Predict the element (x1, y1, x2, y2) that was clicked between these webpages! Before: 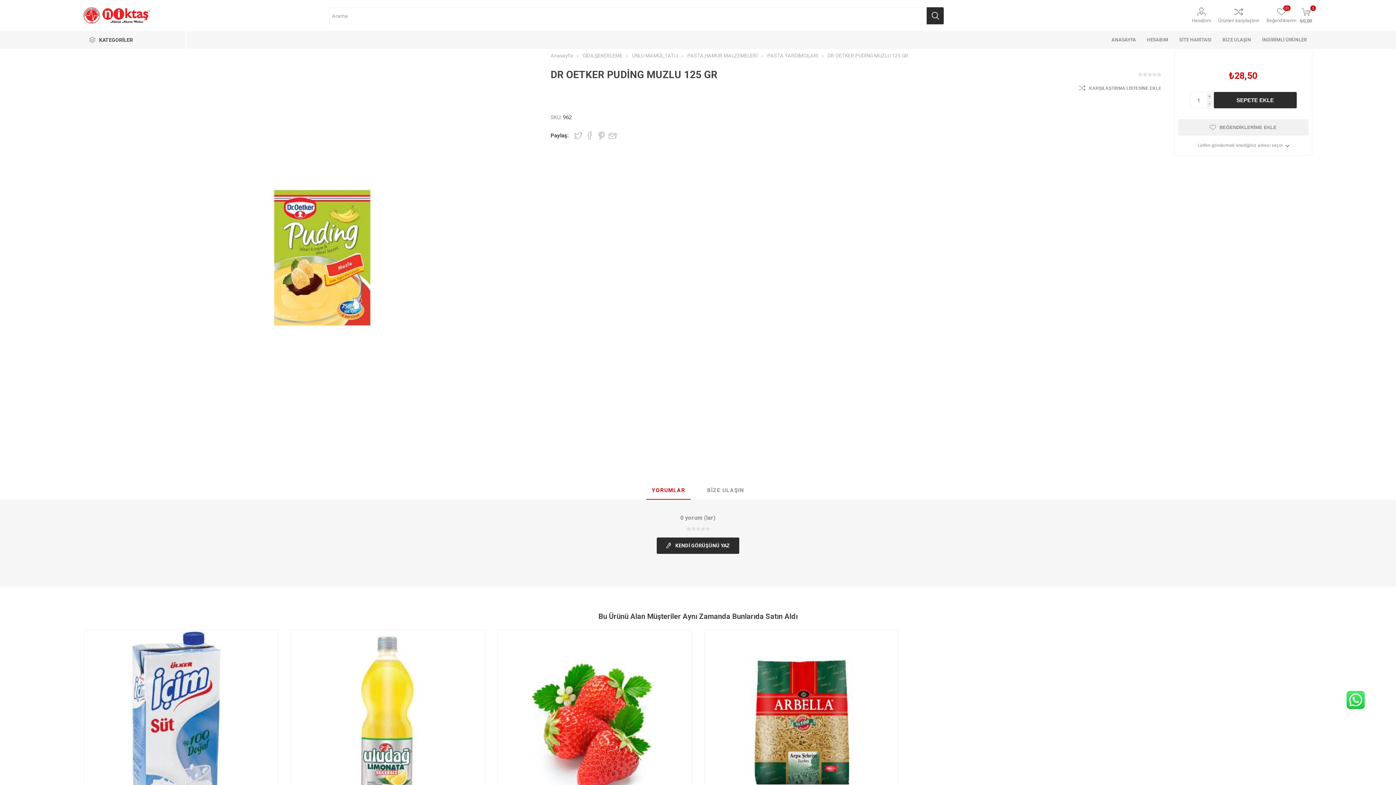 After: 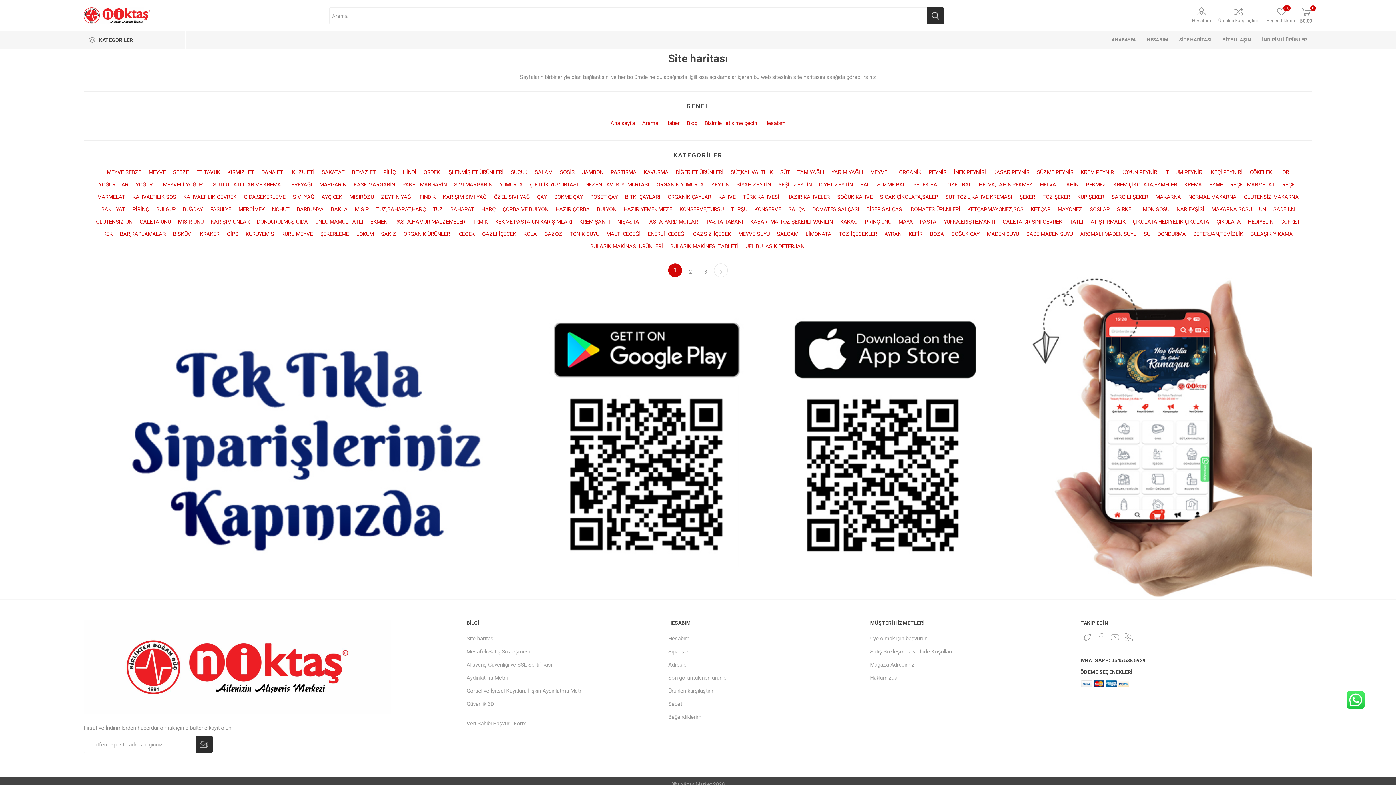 Action: bbox: (1174, 30, 1217, 49) label: SİTE HARİTASI